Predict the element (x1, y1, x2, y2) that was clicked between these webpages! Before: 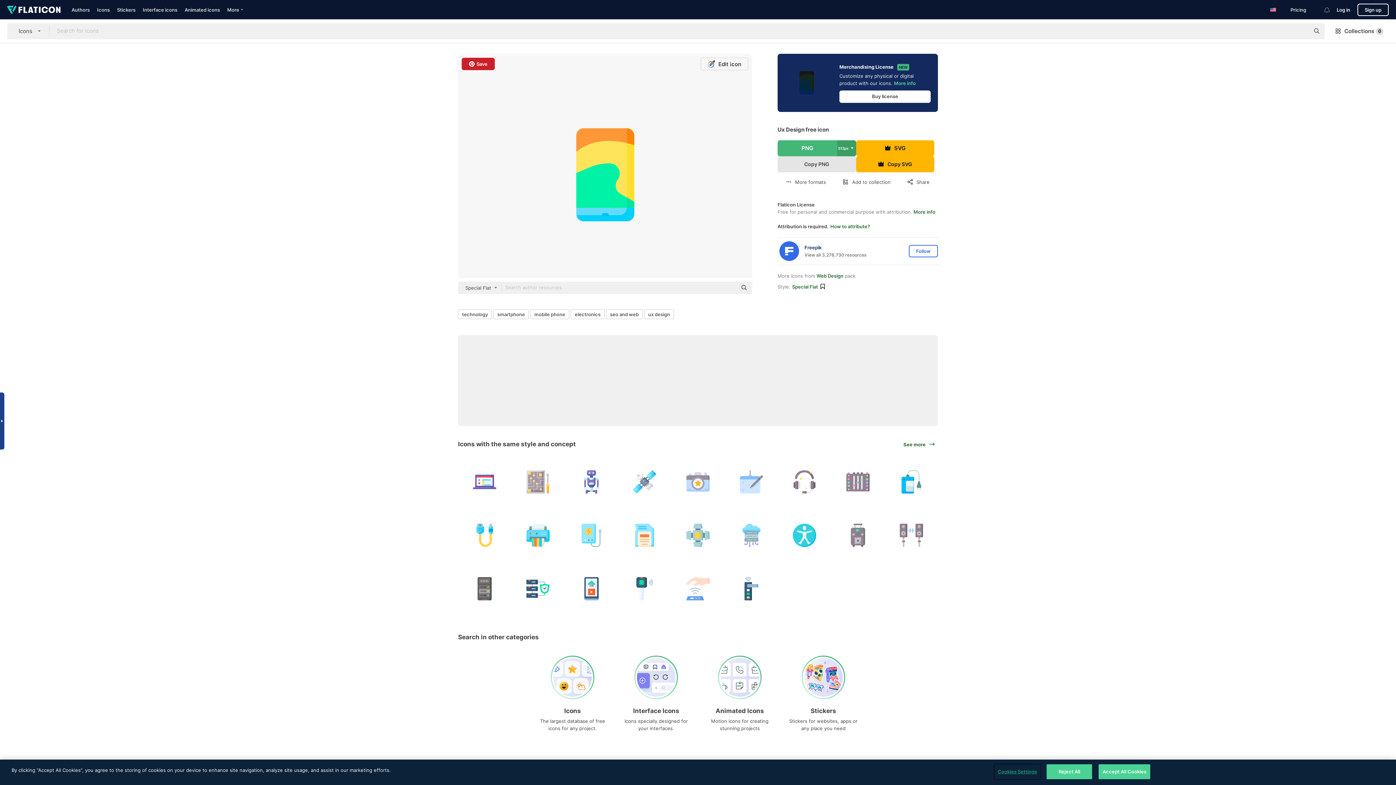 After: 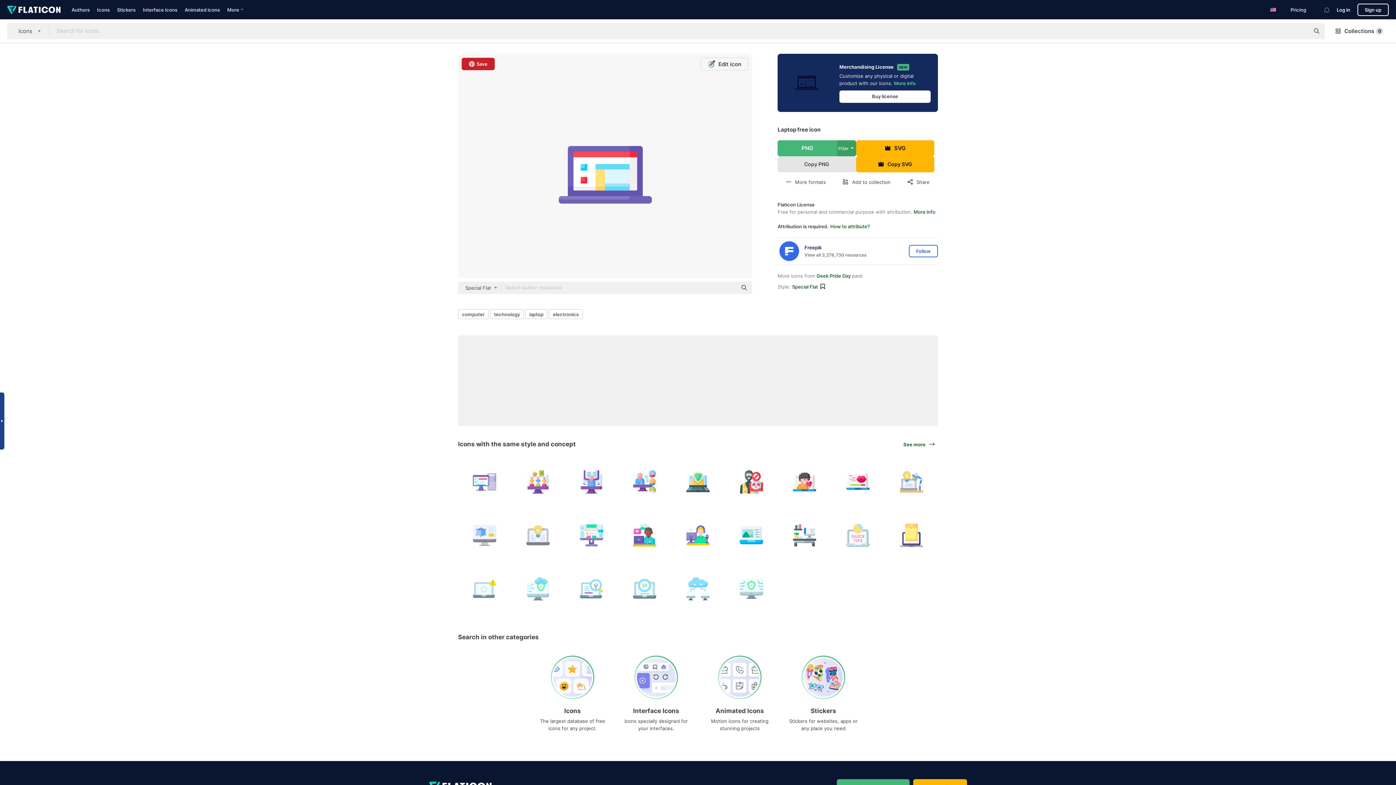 Action: bbox: (458, 456, 511, 508)